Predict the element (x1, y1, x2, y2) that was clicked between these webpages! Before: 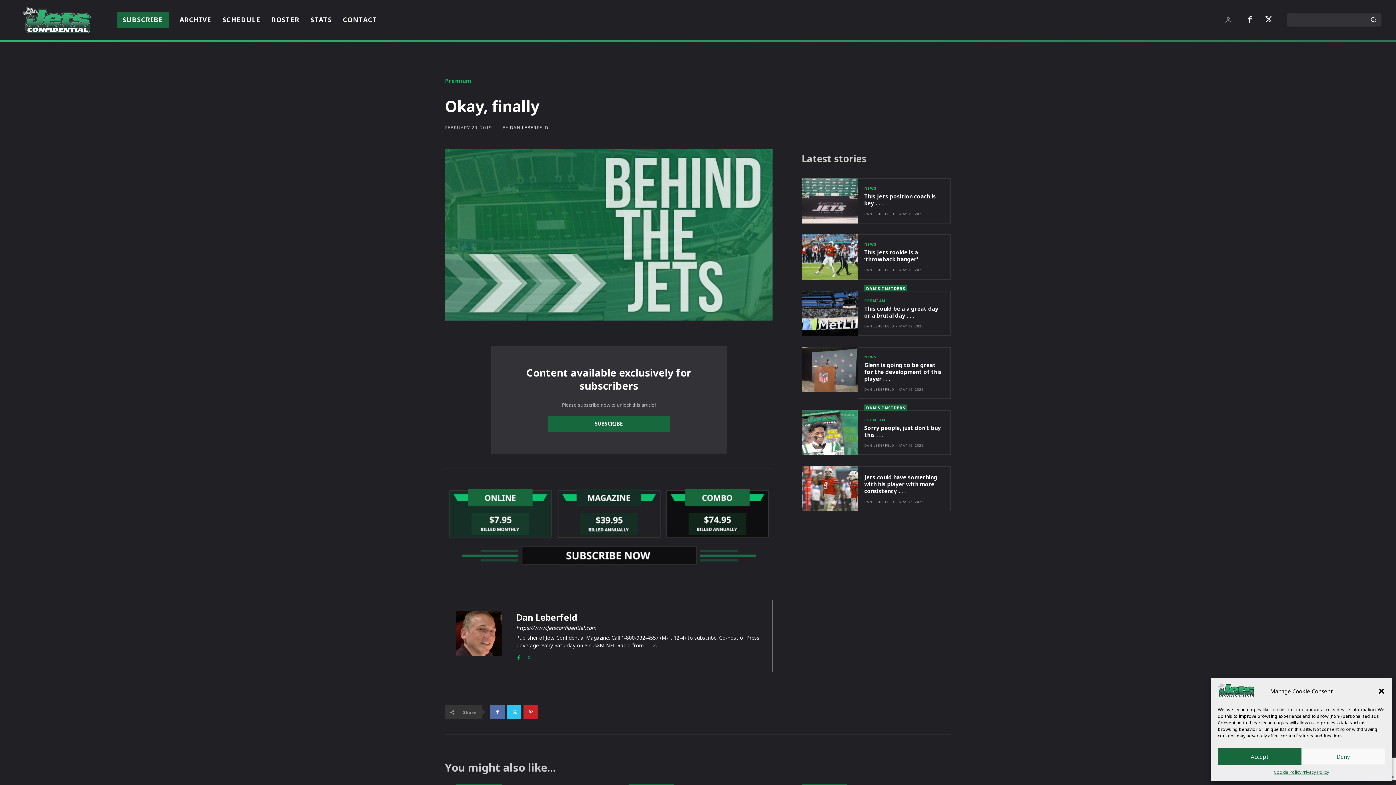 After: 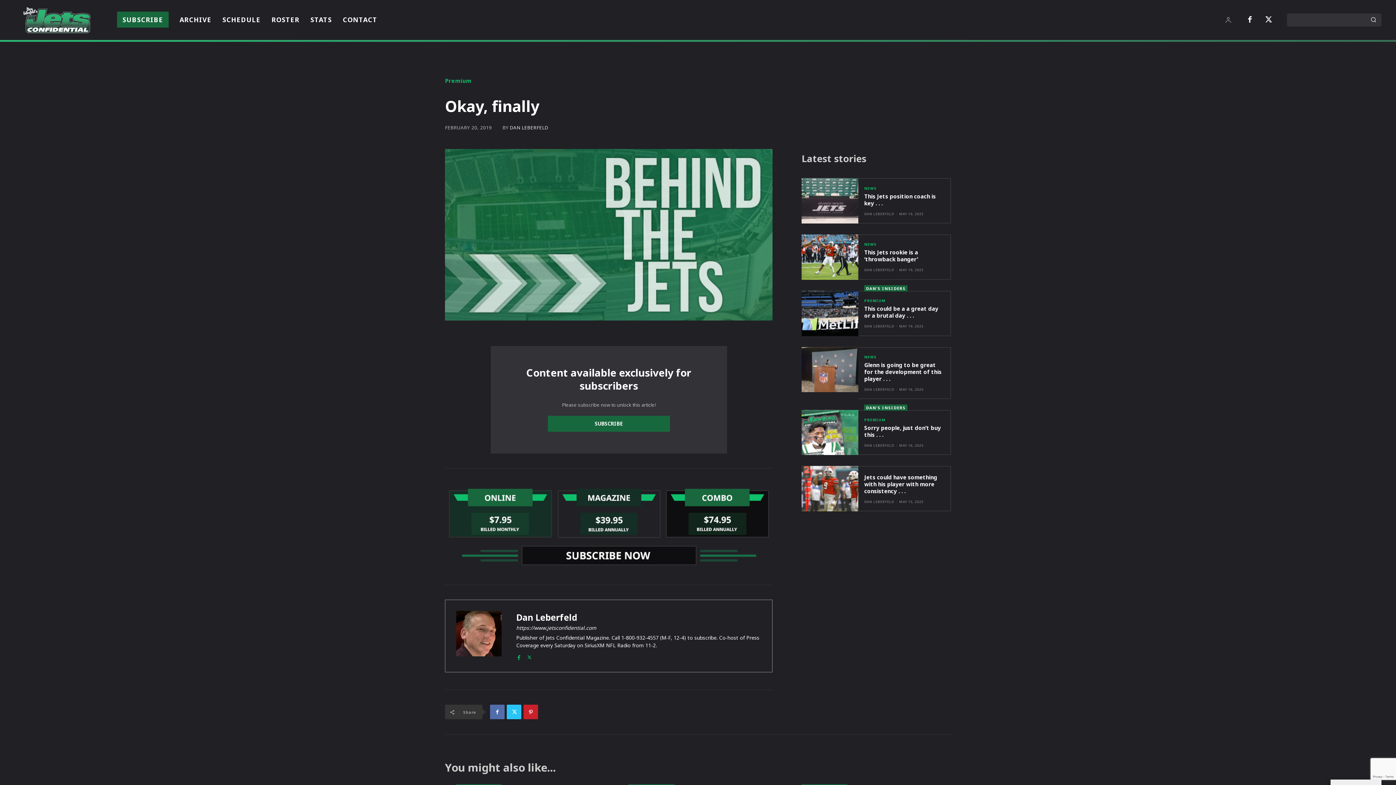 Action: label: Accept bbox: (1218, 748, 1301, 765)